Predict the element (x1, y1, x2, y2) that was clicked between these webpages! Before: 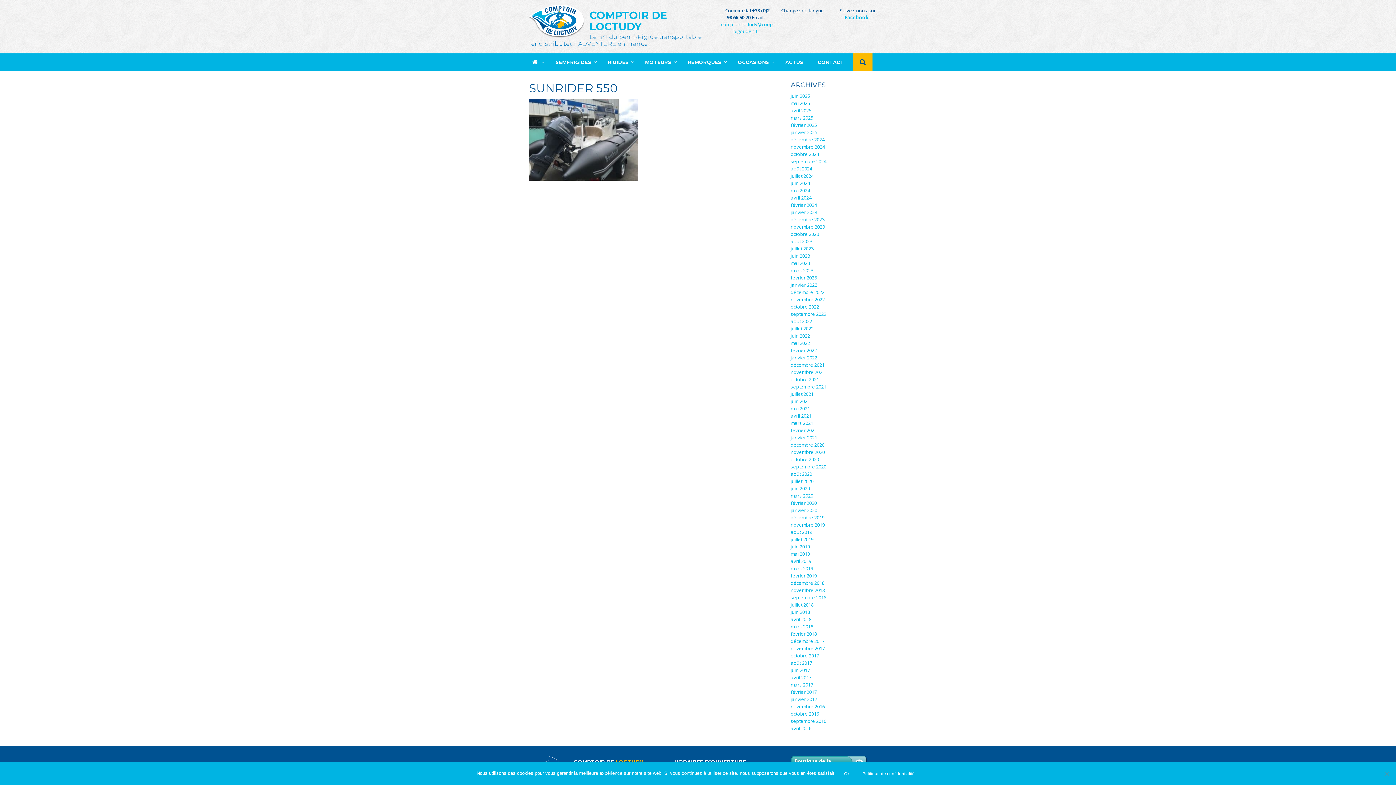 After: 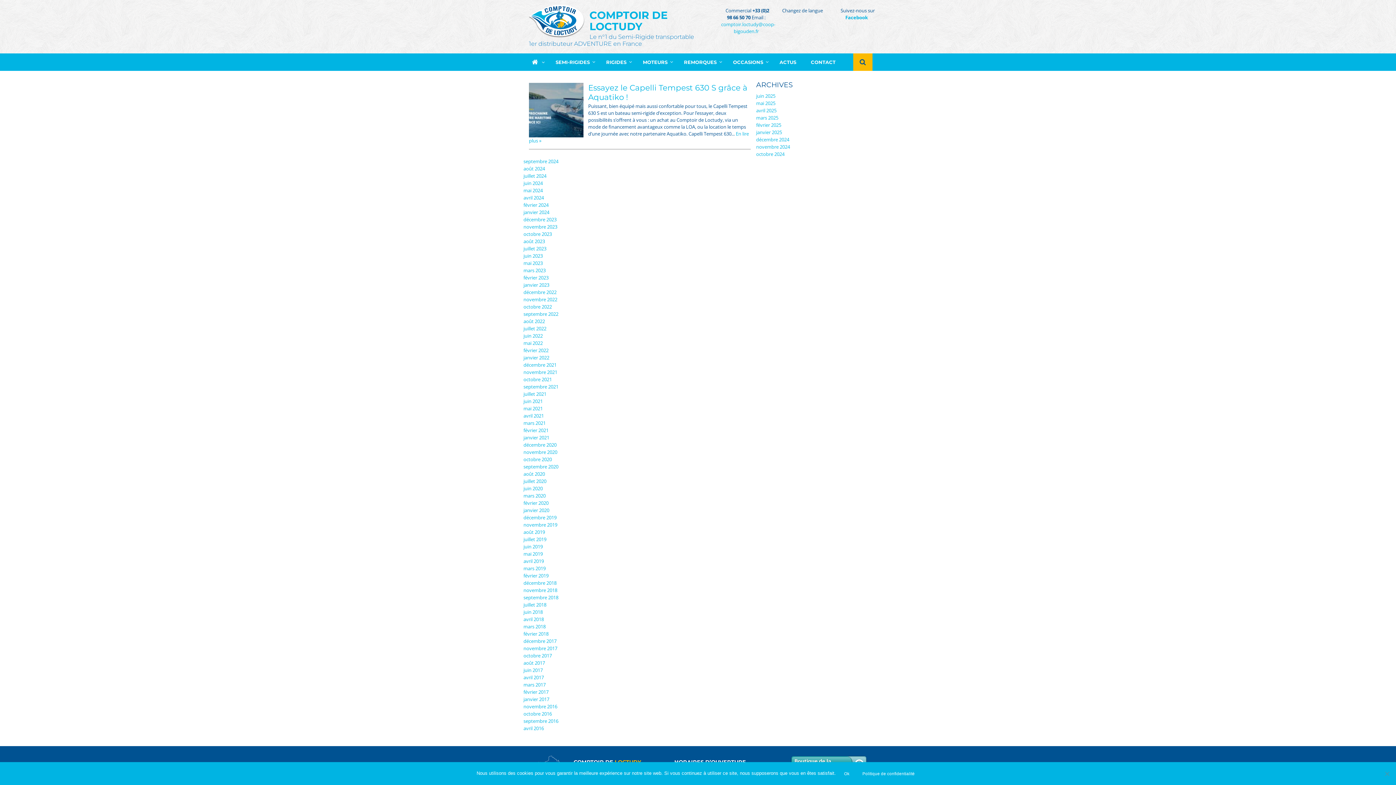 Action: bbox: (790, 187, 810, 193) label: mai 2024